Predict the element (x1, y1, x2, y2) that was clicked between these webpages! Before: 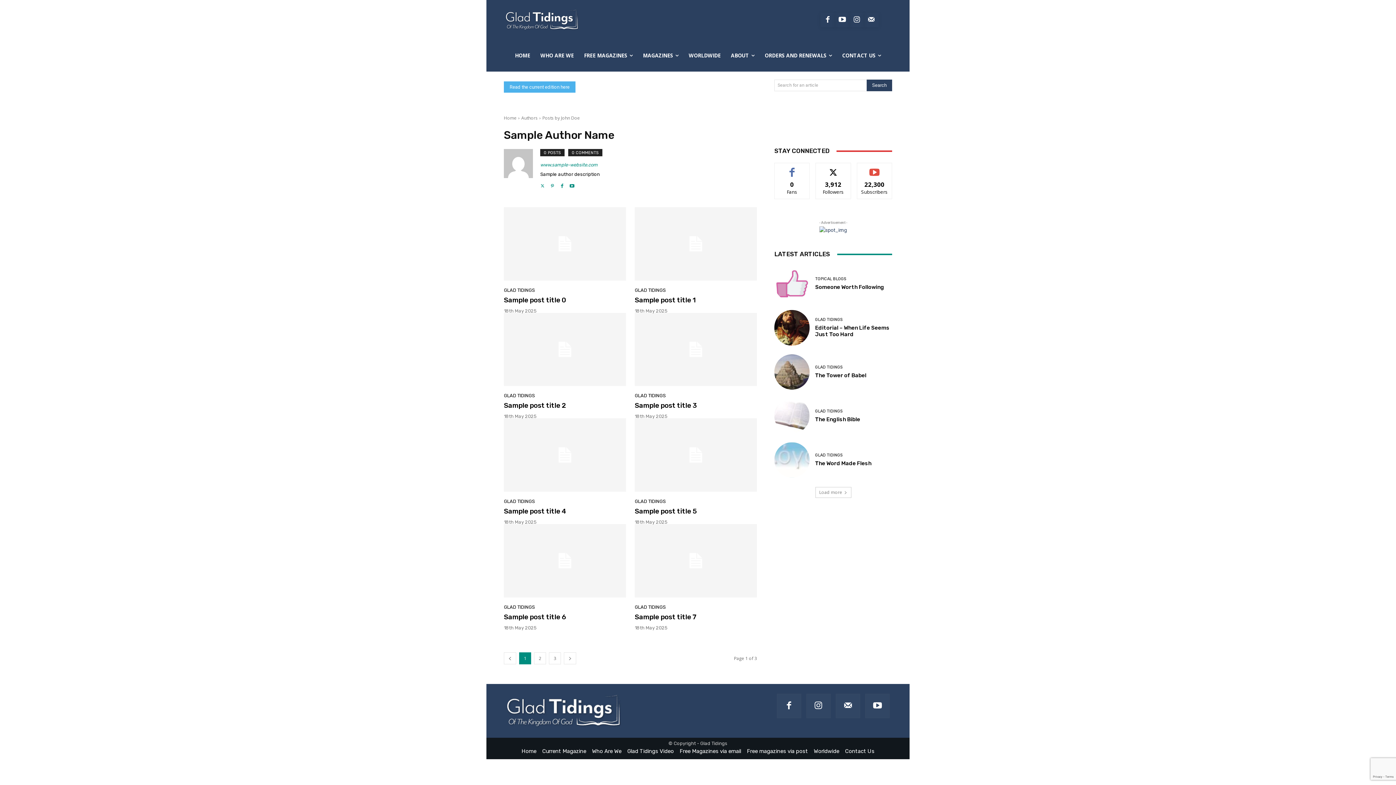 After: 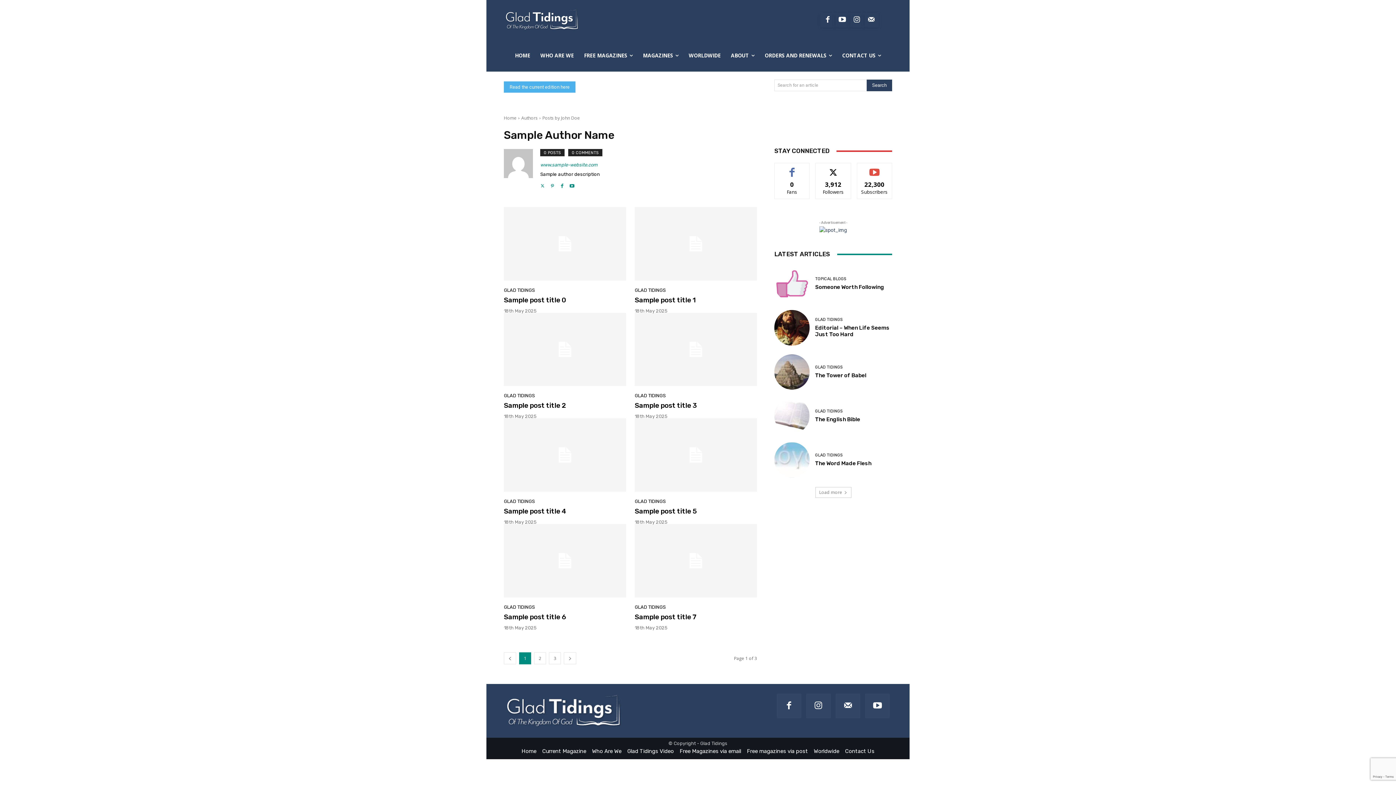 Action: bbox: (865, 694, 889, 718)